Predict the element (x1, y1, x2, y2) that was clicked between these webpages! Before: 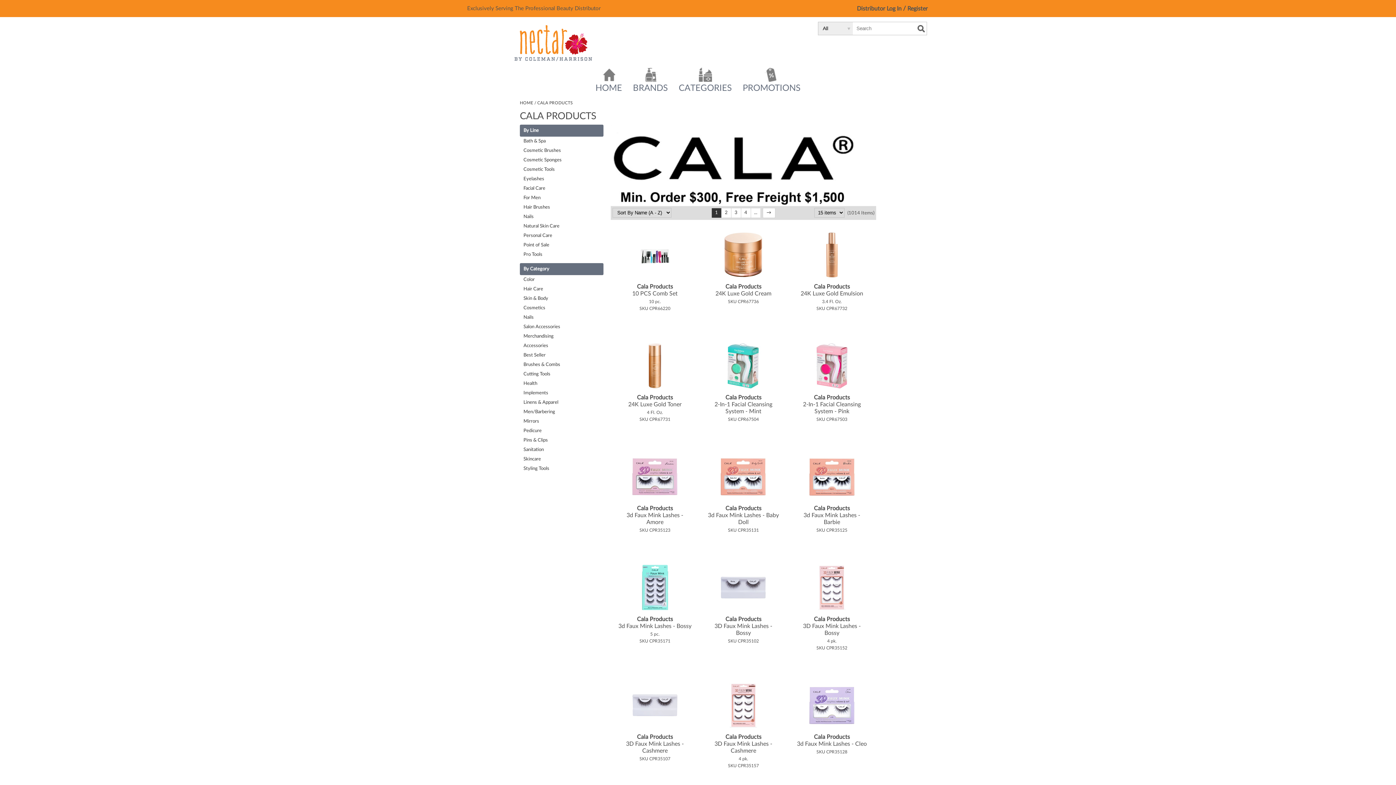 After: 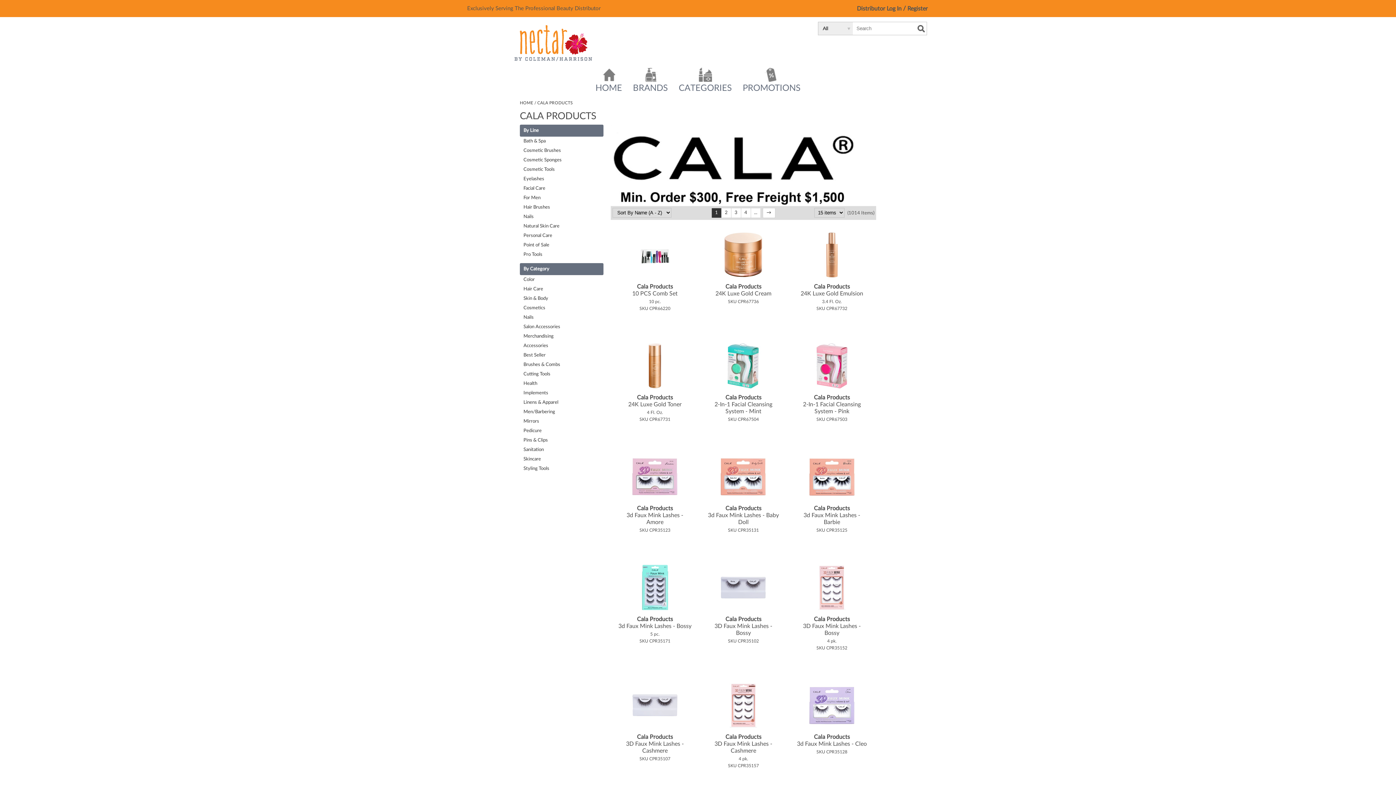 Action: label: By Category bbox: (523, 266, 549, 271)